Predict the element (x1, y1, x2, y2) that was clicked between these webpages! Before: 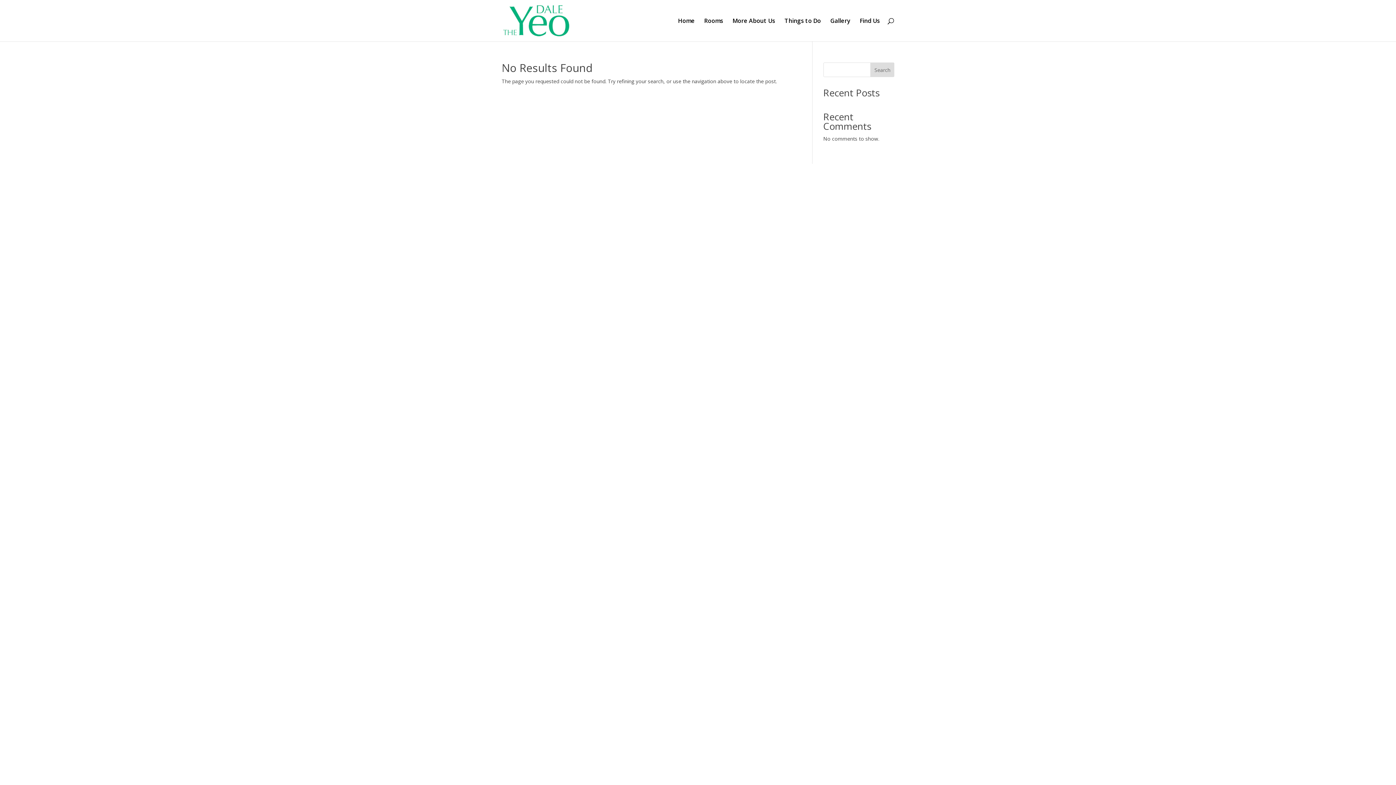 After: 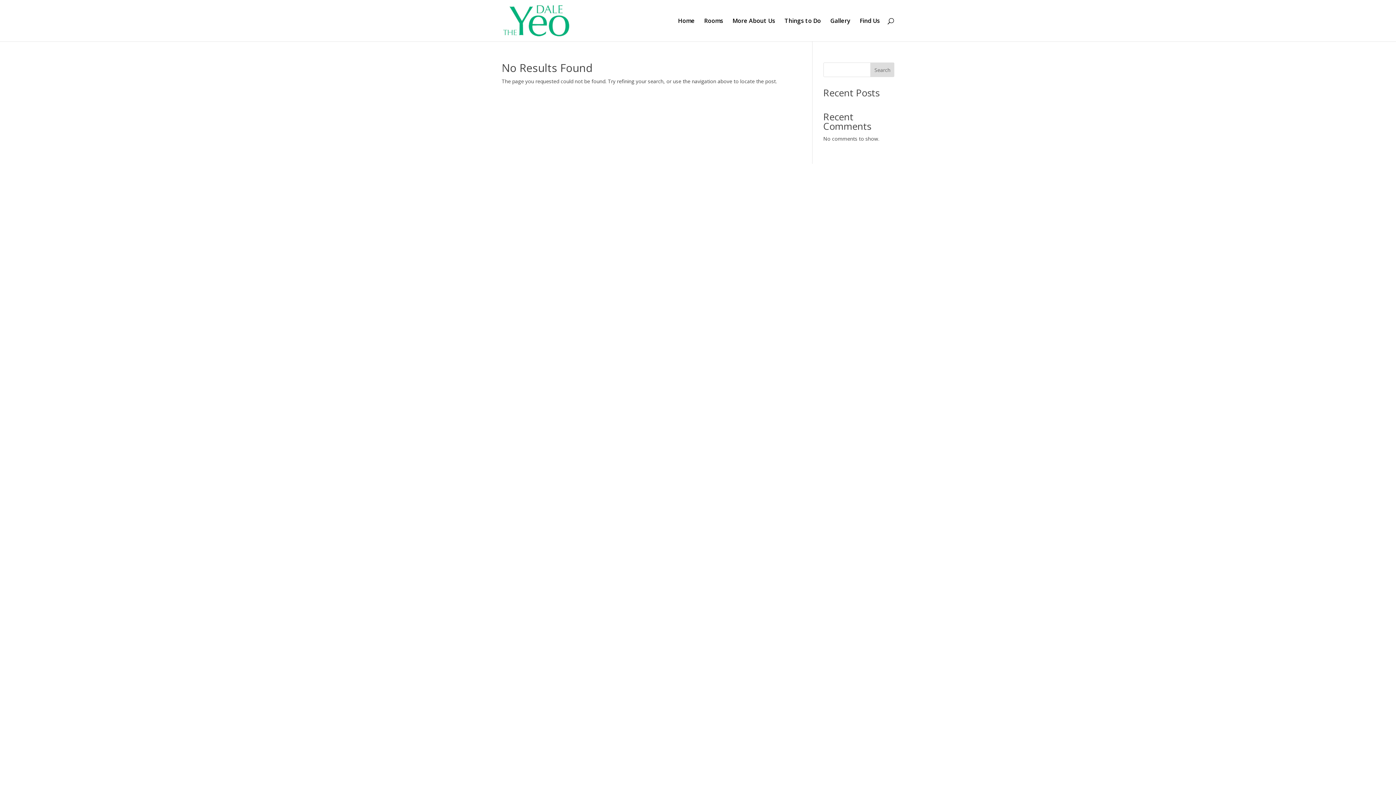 Action: bbox: (870, 62, 894, 77) label: Search